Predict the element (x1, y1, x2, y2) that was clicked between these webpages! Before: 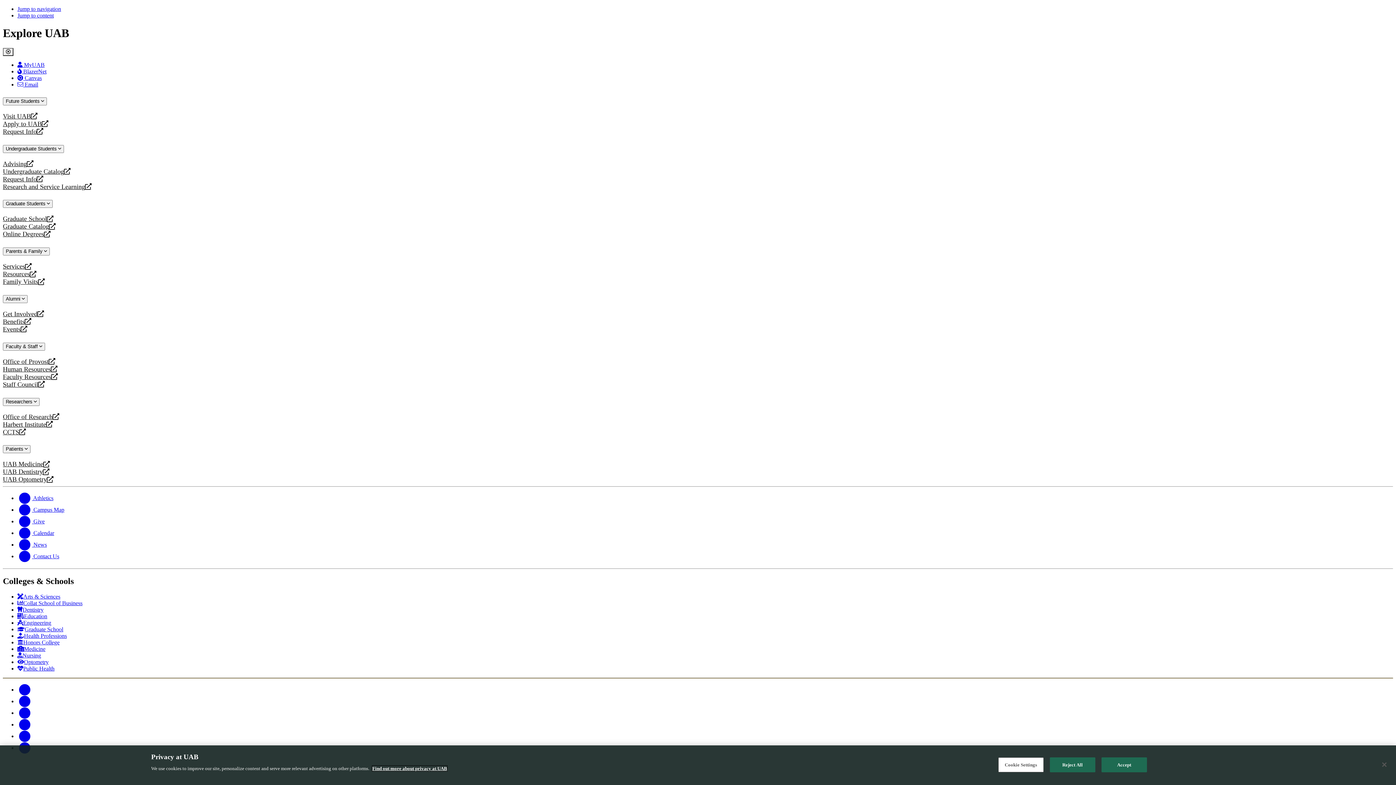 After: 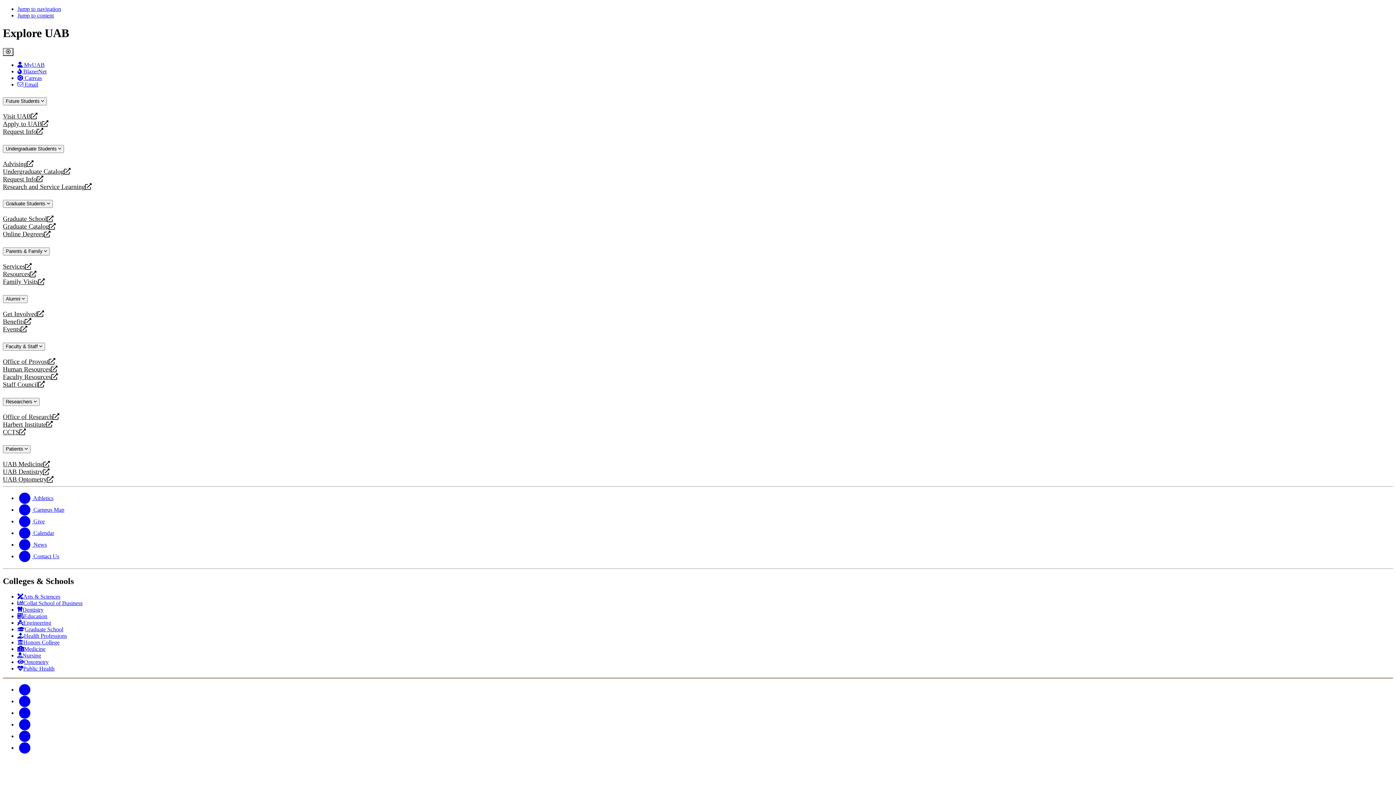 Action: label: Close bbox: (1376, 757, 1392, 773)